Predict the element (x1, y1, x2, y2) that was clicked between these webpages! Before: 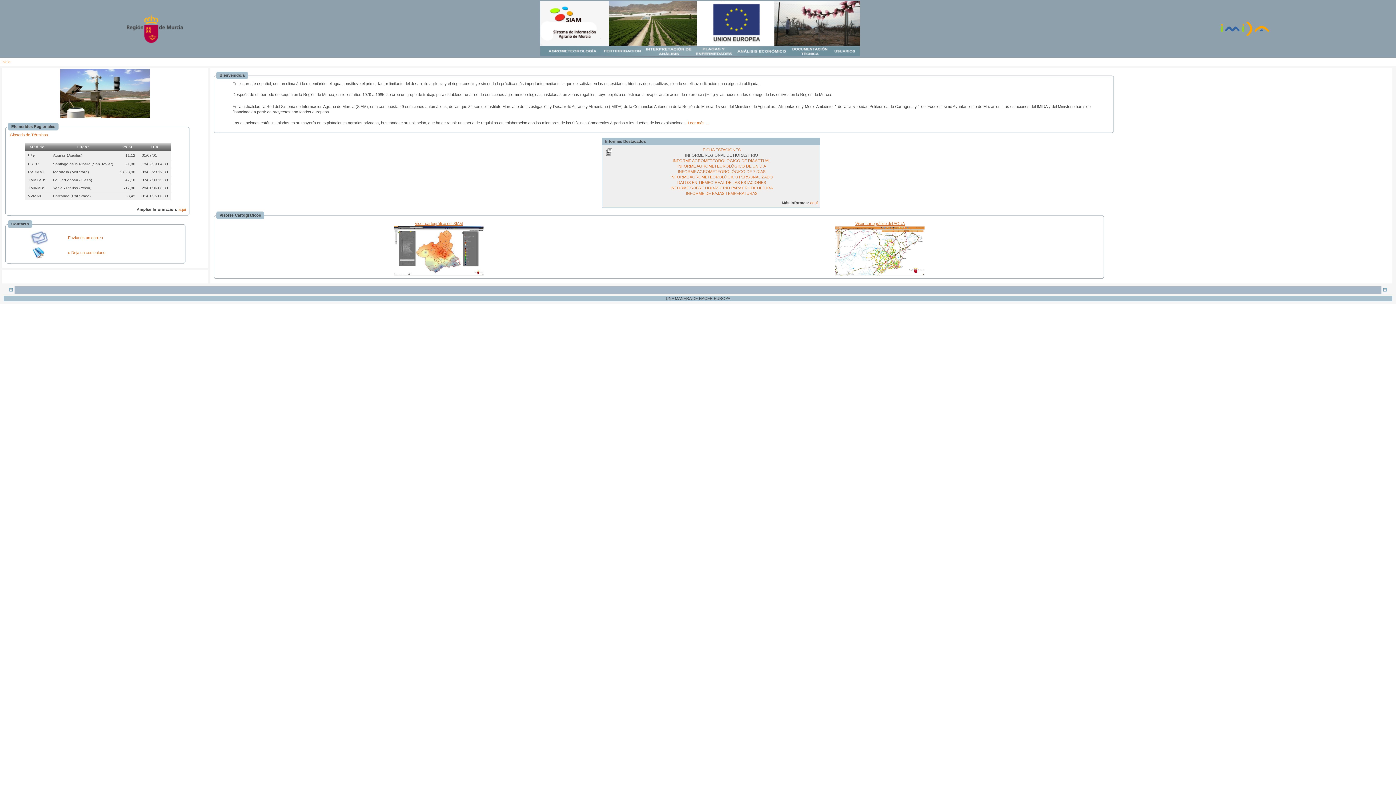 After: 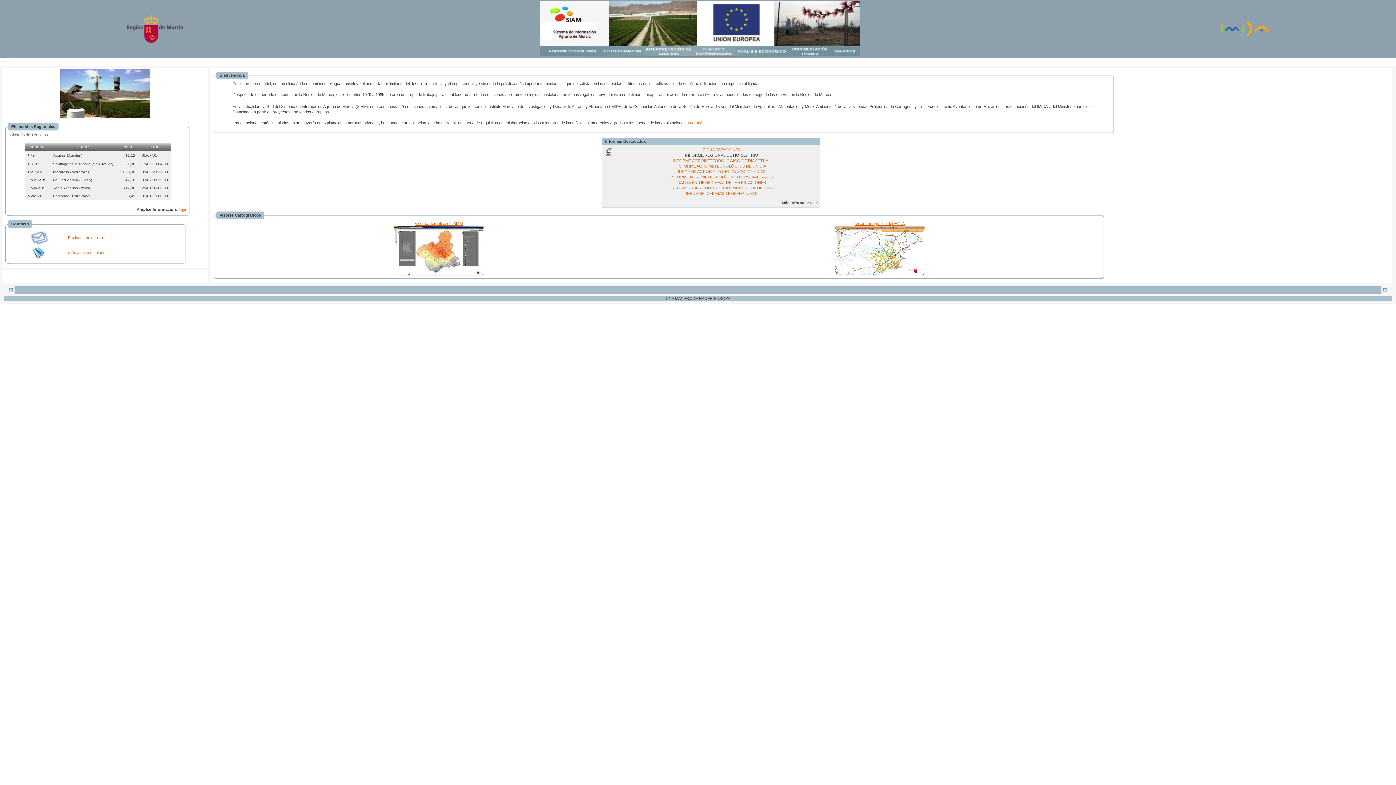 Action: label: Glosario de Términos bbox: (9, 132, 48, 137)